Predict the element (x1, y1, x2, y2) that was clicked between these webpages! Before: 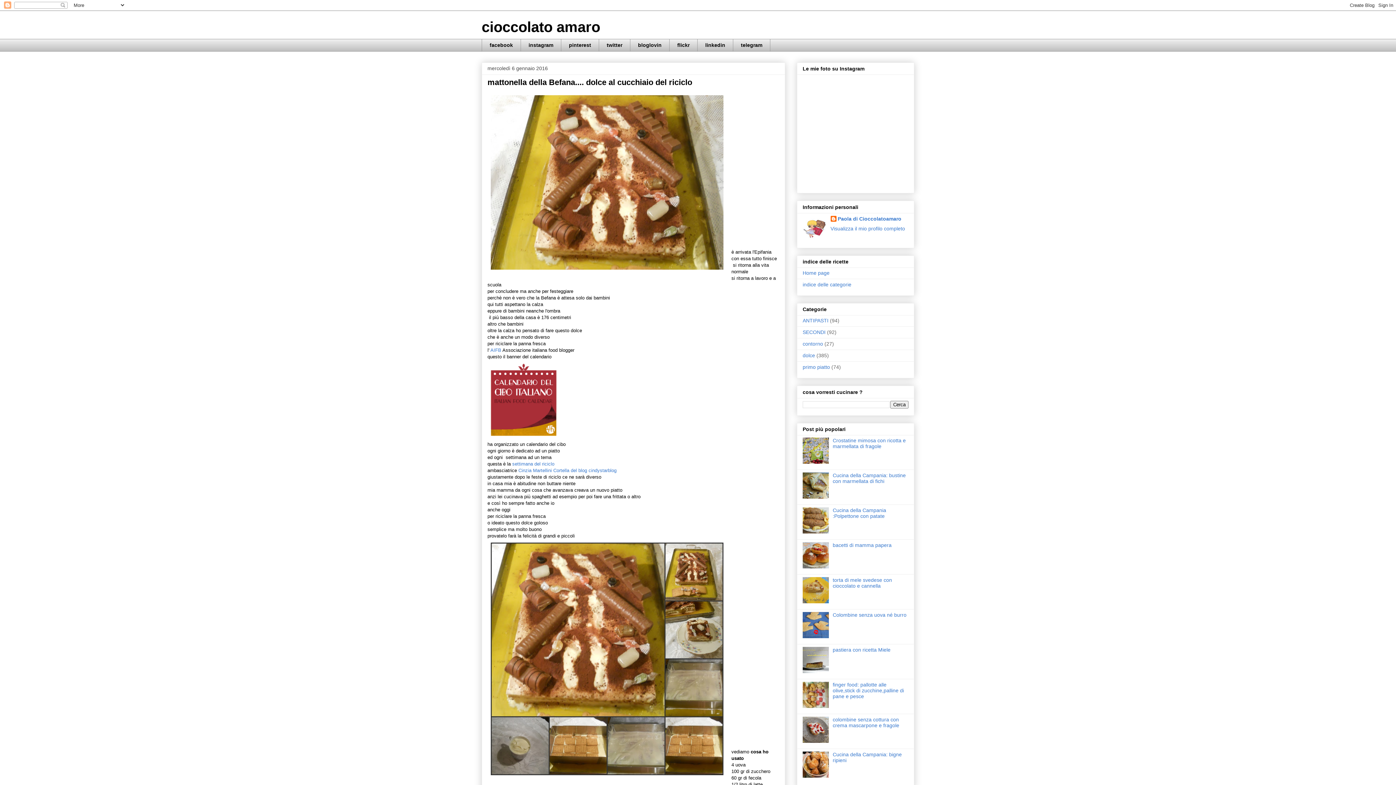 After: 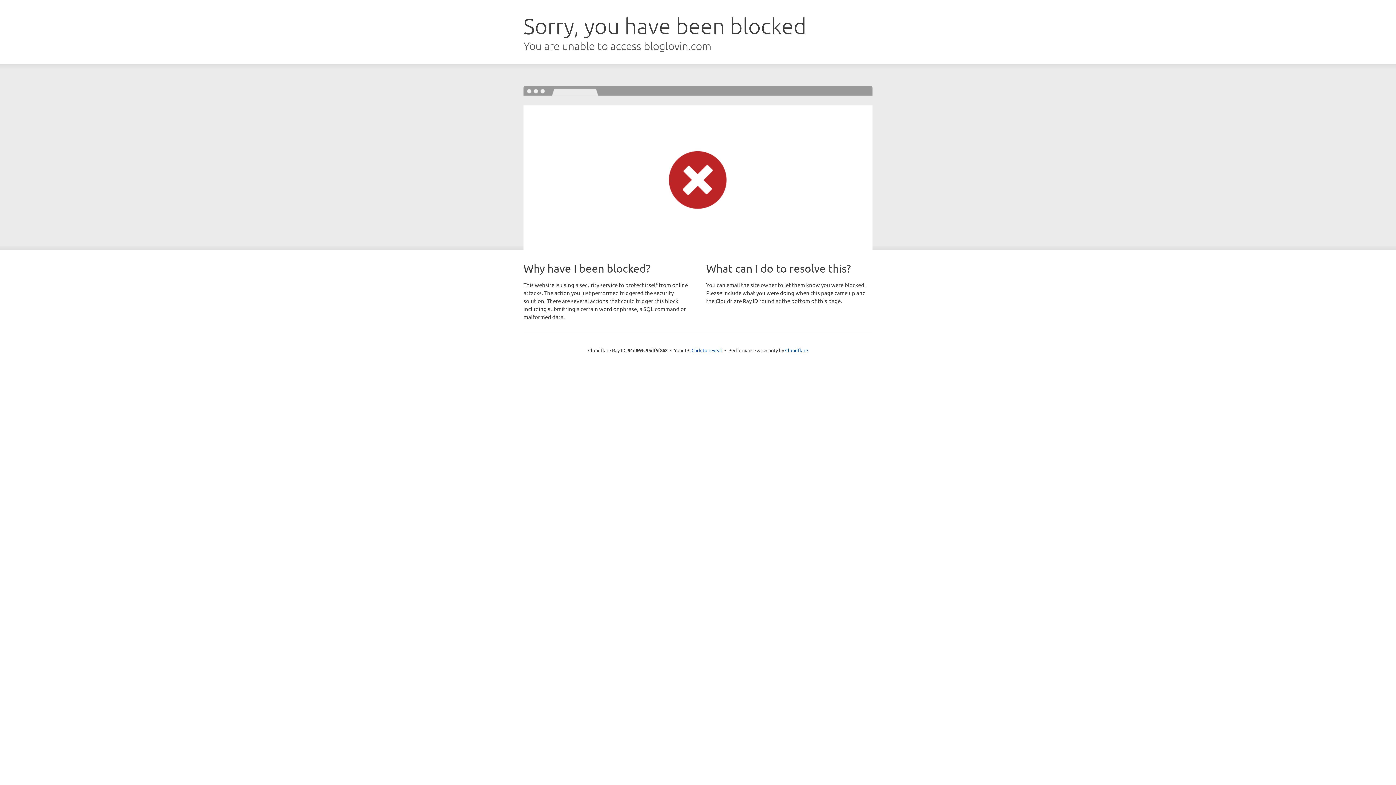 Action: label: bloglovin bbox: (630, 38, 669, 51)